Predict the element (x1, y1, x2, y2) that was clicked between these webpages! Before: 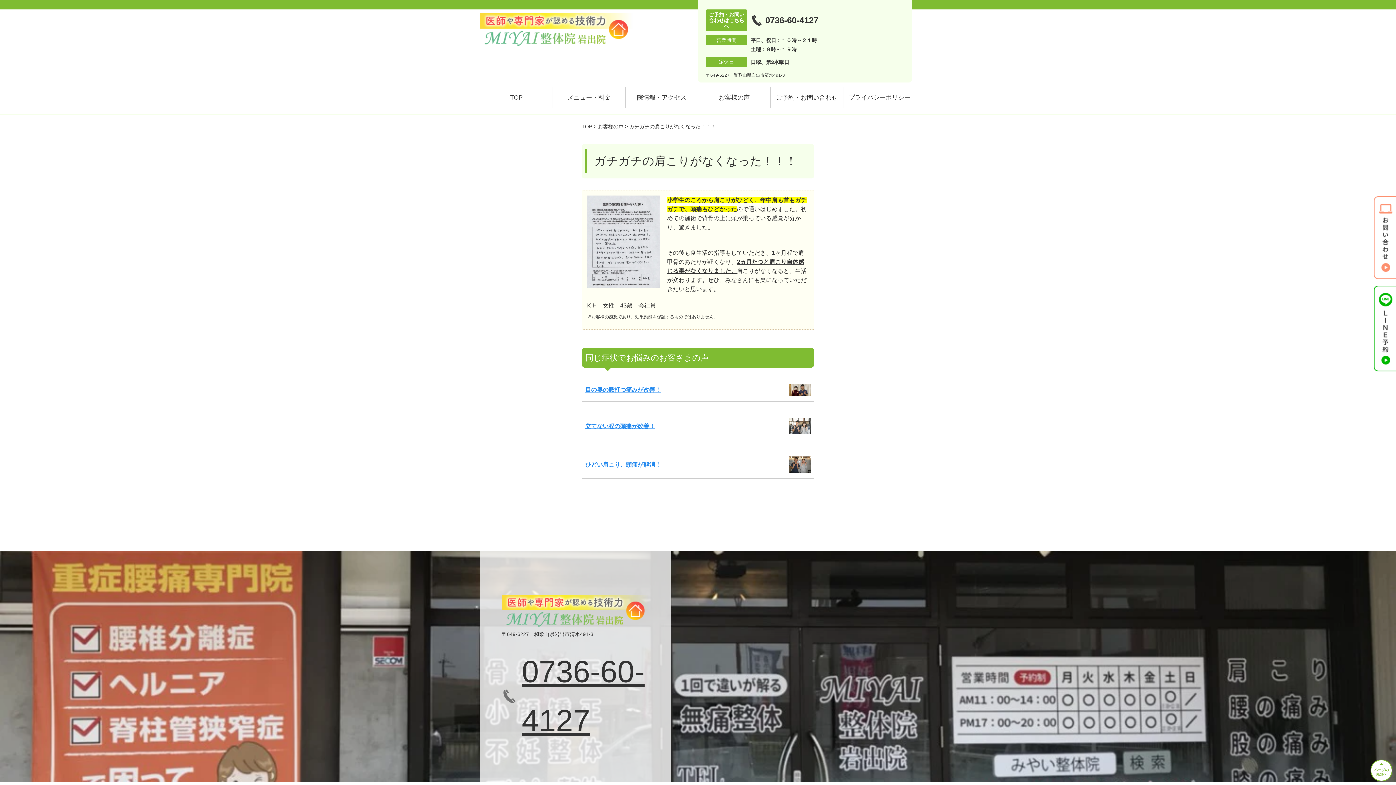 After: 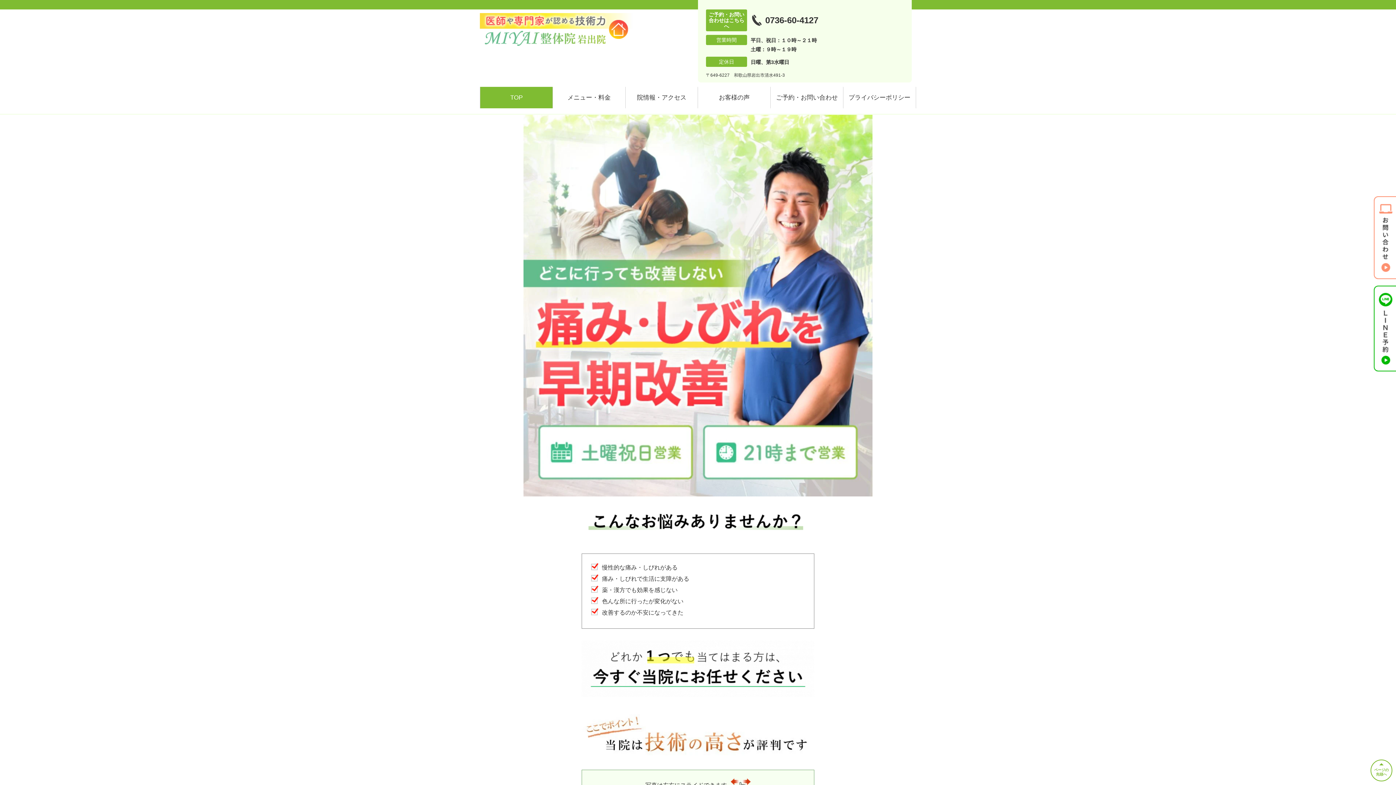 Action: bbox: (581, 123, 592, 129) label: TOP